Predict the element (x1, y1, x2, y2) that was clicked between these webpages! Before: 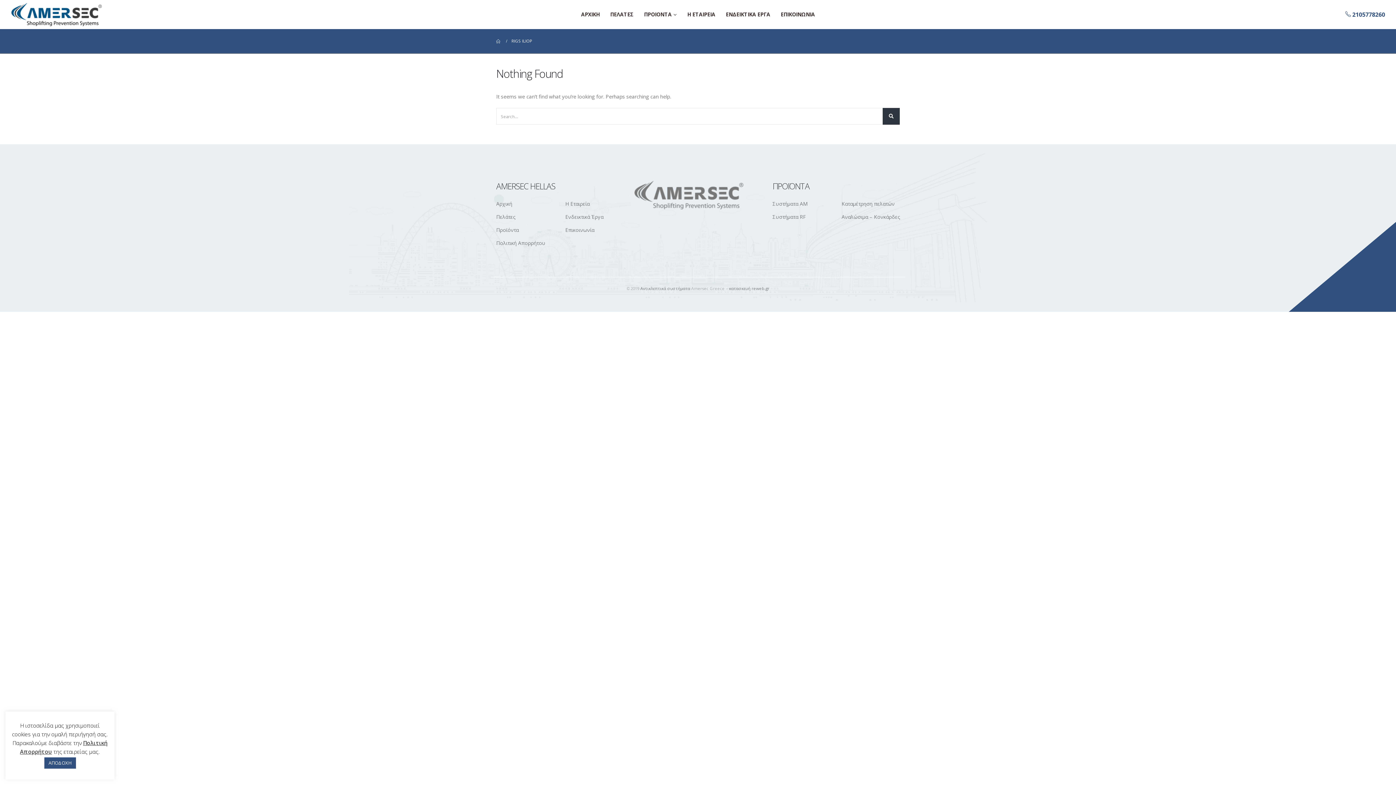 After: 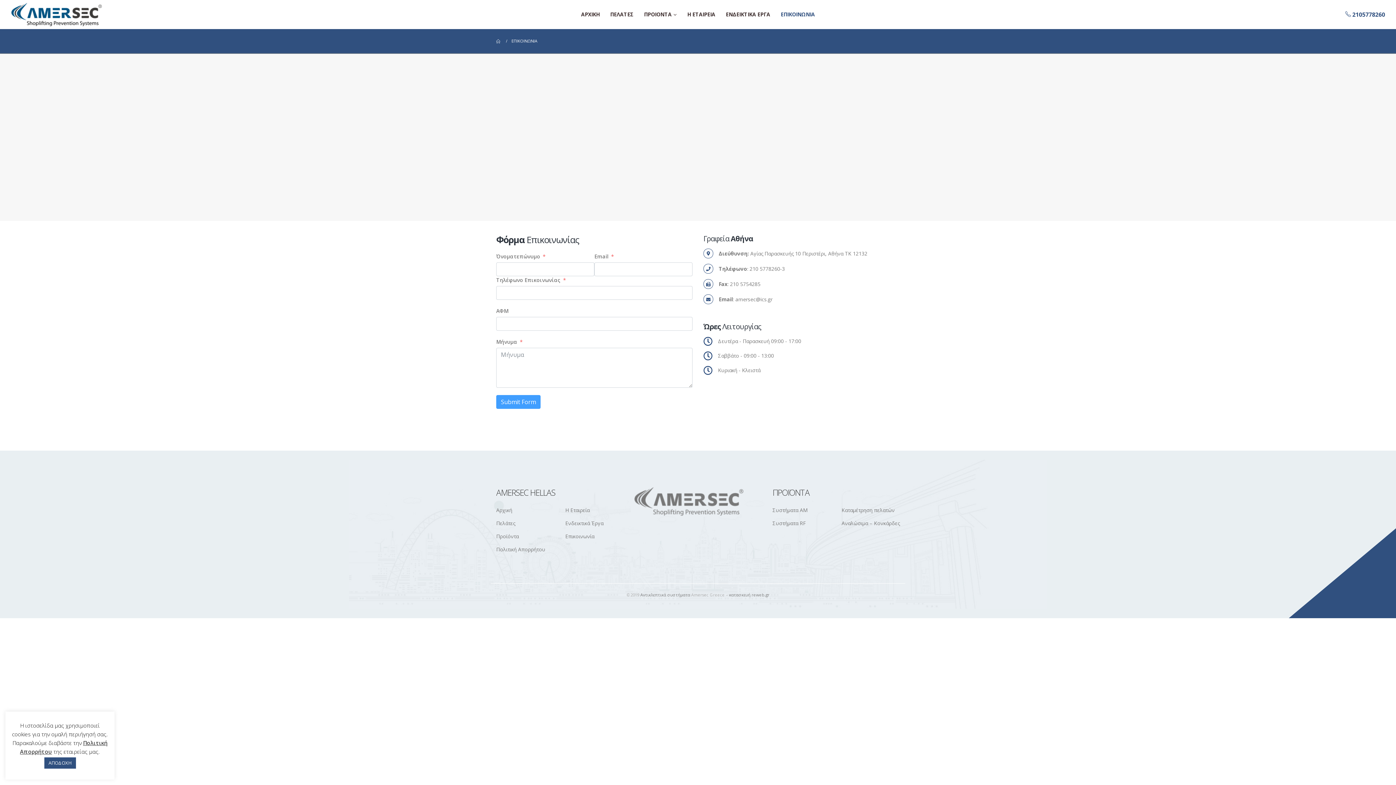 Action: label: Επικοινωνία bbox: (565, 226, 594, 233)